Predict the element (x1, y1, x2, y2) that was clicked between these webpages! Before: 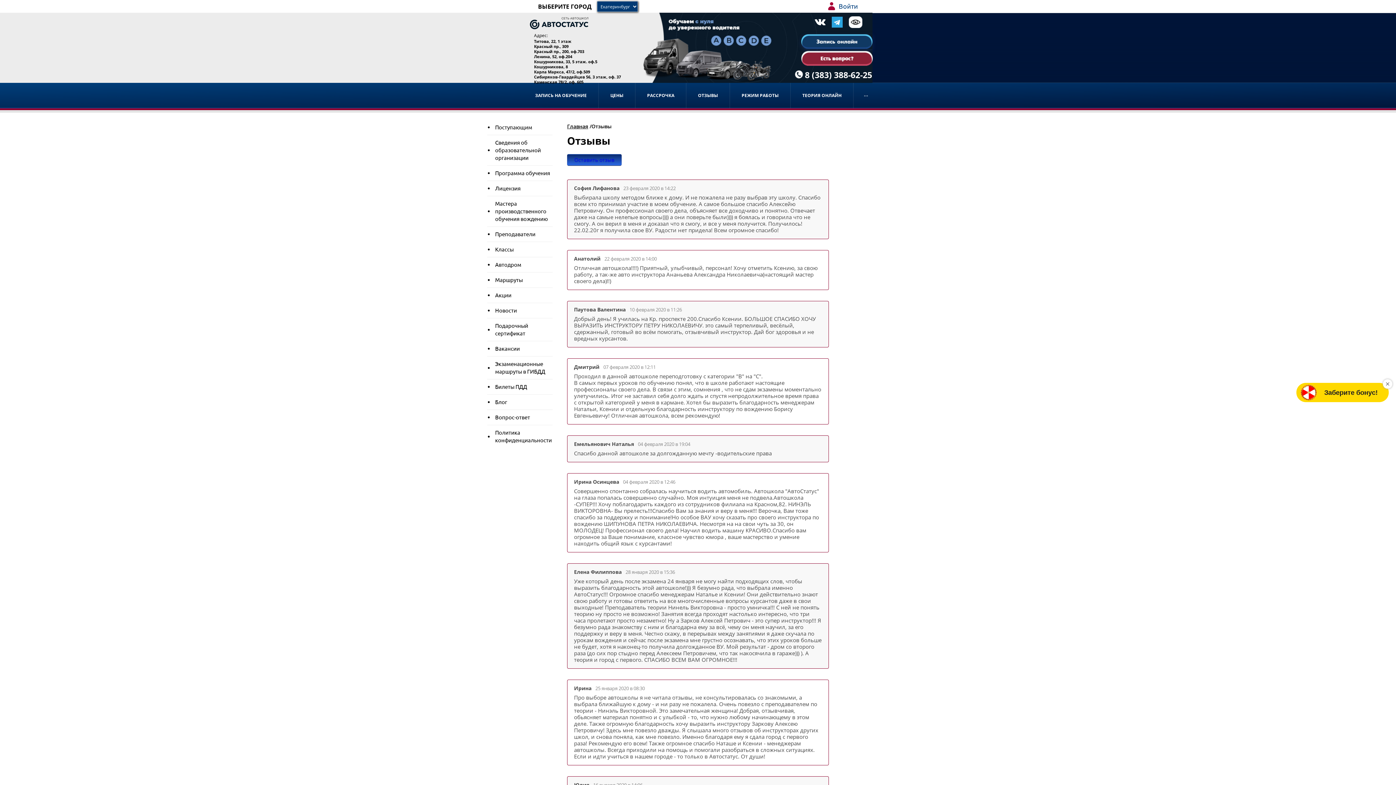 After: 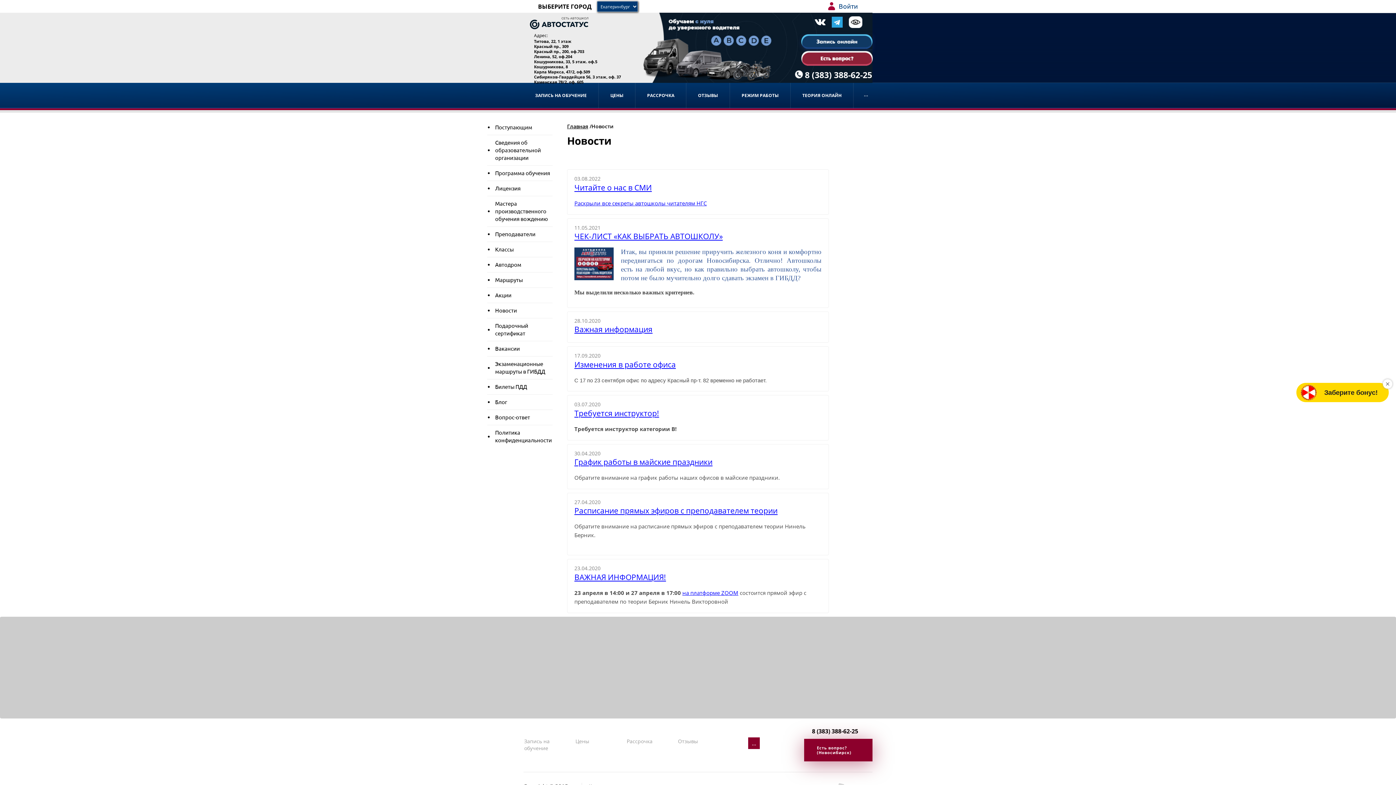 Action: label: Новости bbox: (480, 304, 559, 317)